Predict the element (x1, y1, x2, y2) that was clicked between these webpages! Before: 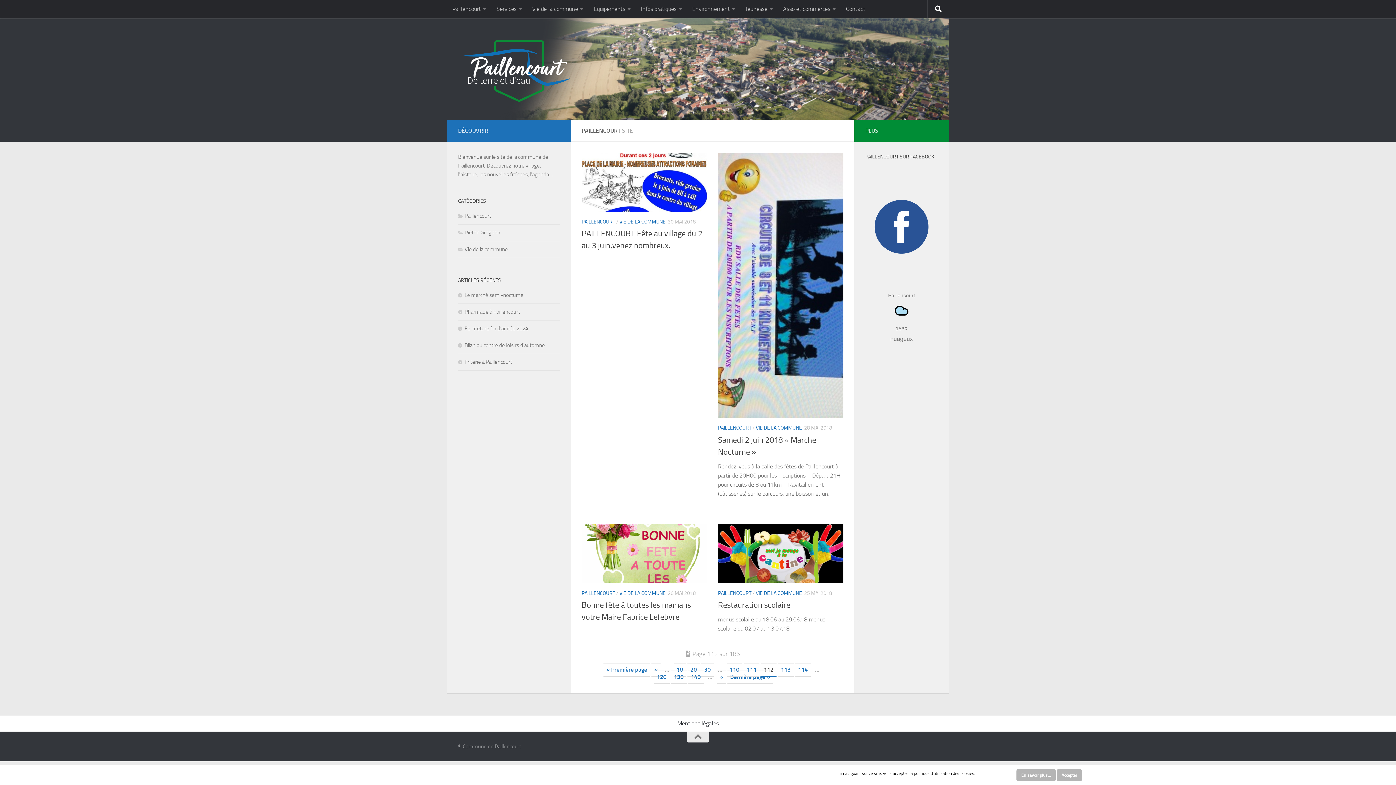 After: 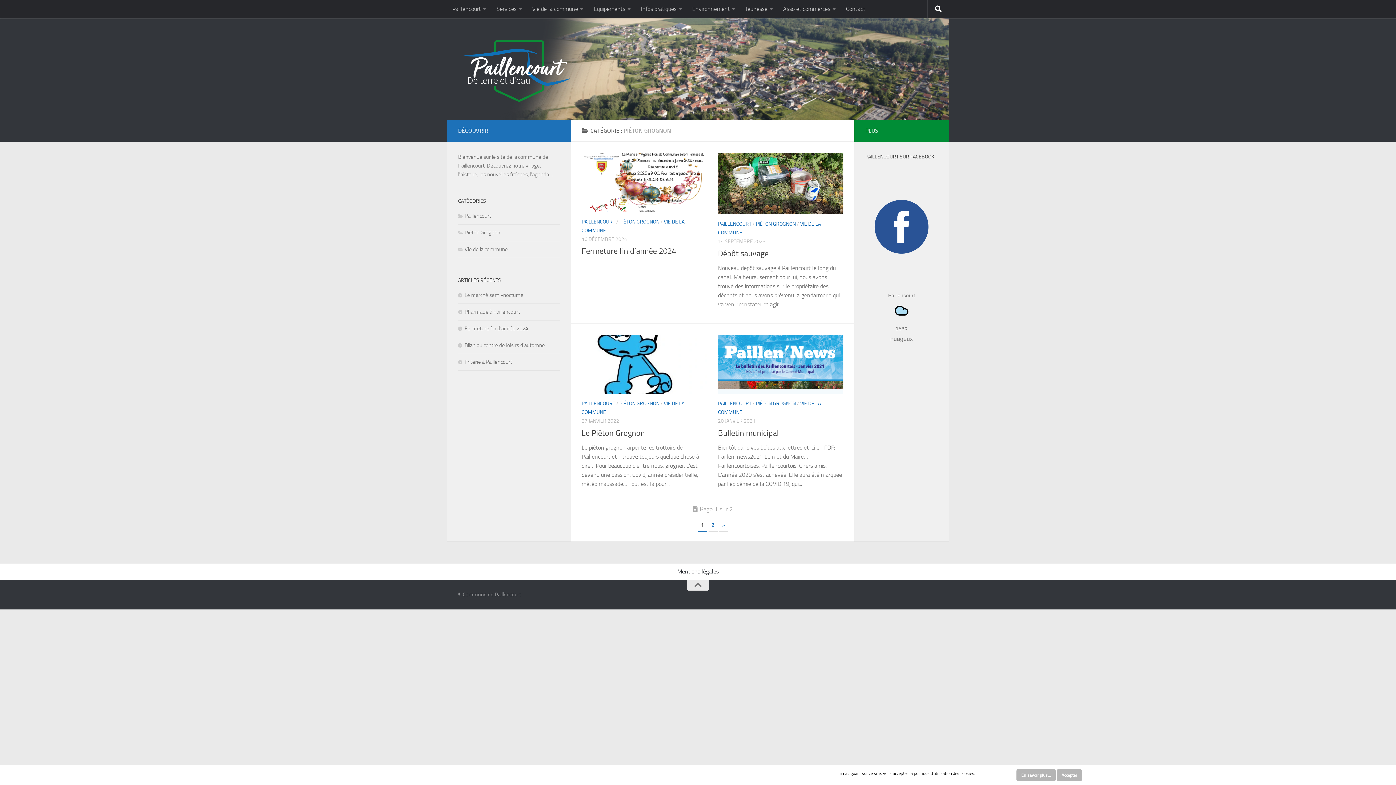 Action: label: Piéton Grognon bbox: (458, 229, 500, 235)